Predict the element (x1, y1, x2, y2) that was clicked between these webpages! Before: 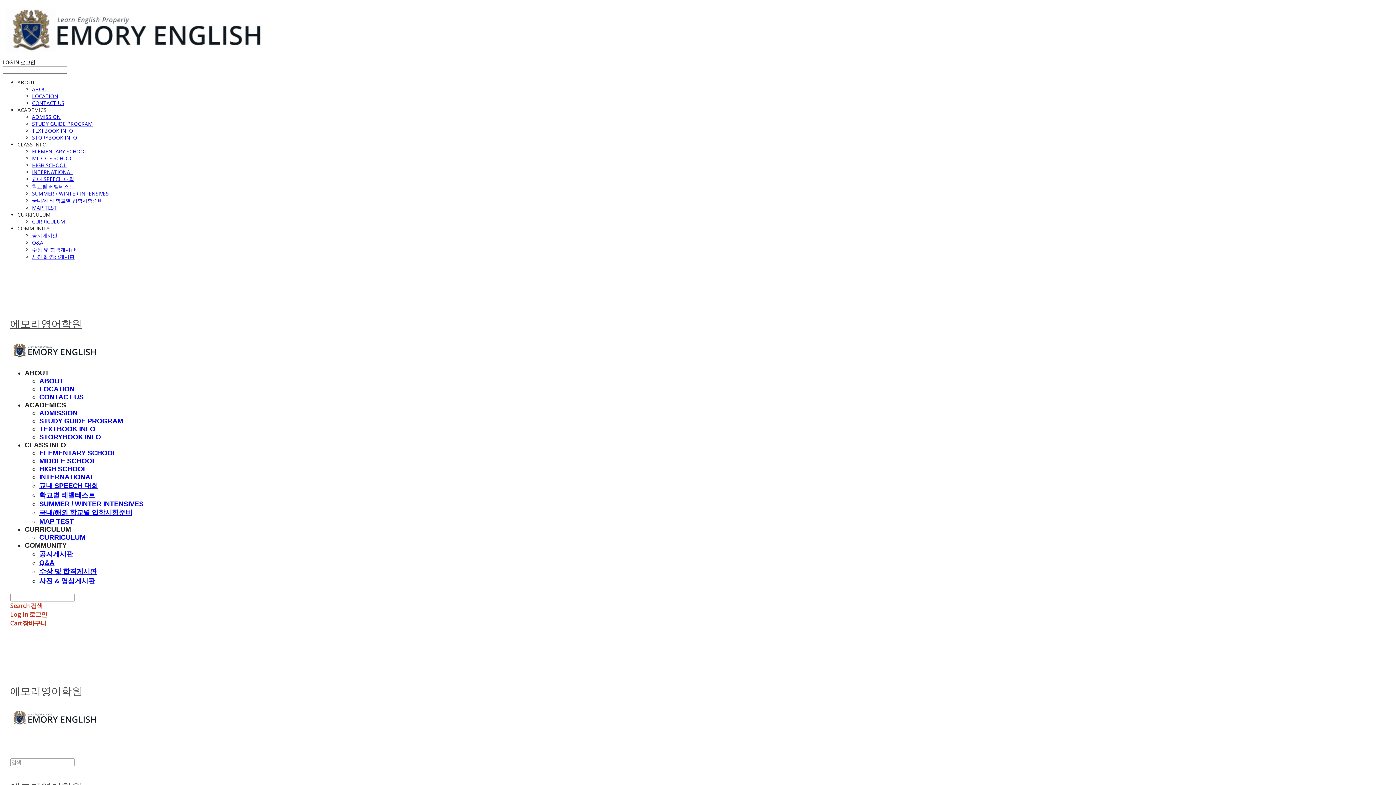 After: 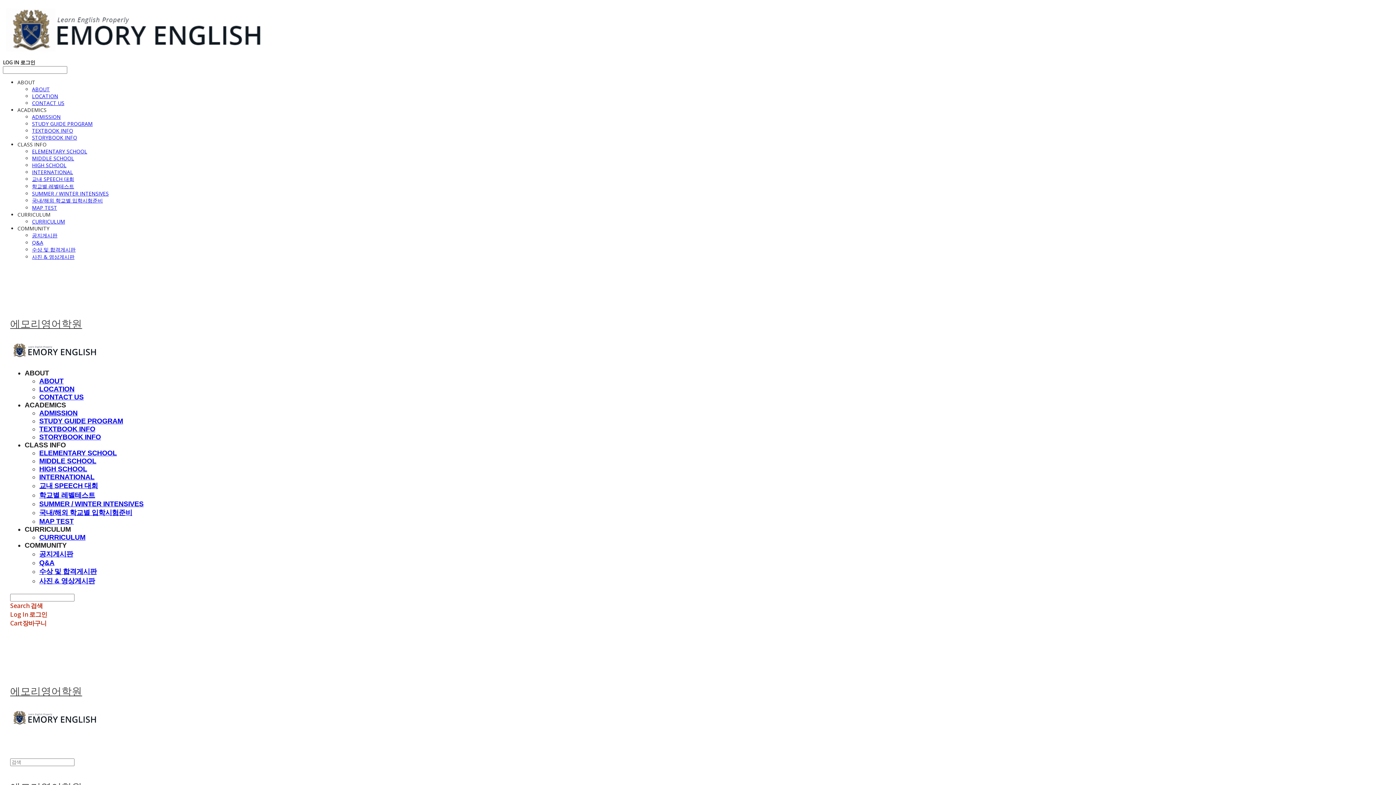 Action: bbox: (32, 168, 73, 175) label: INTERNATIONAL